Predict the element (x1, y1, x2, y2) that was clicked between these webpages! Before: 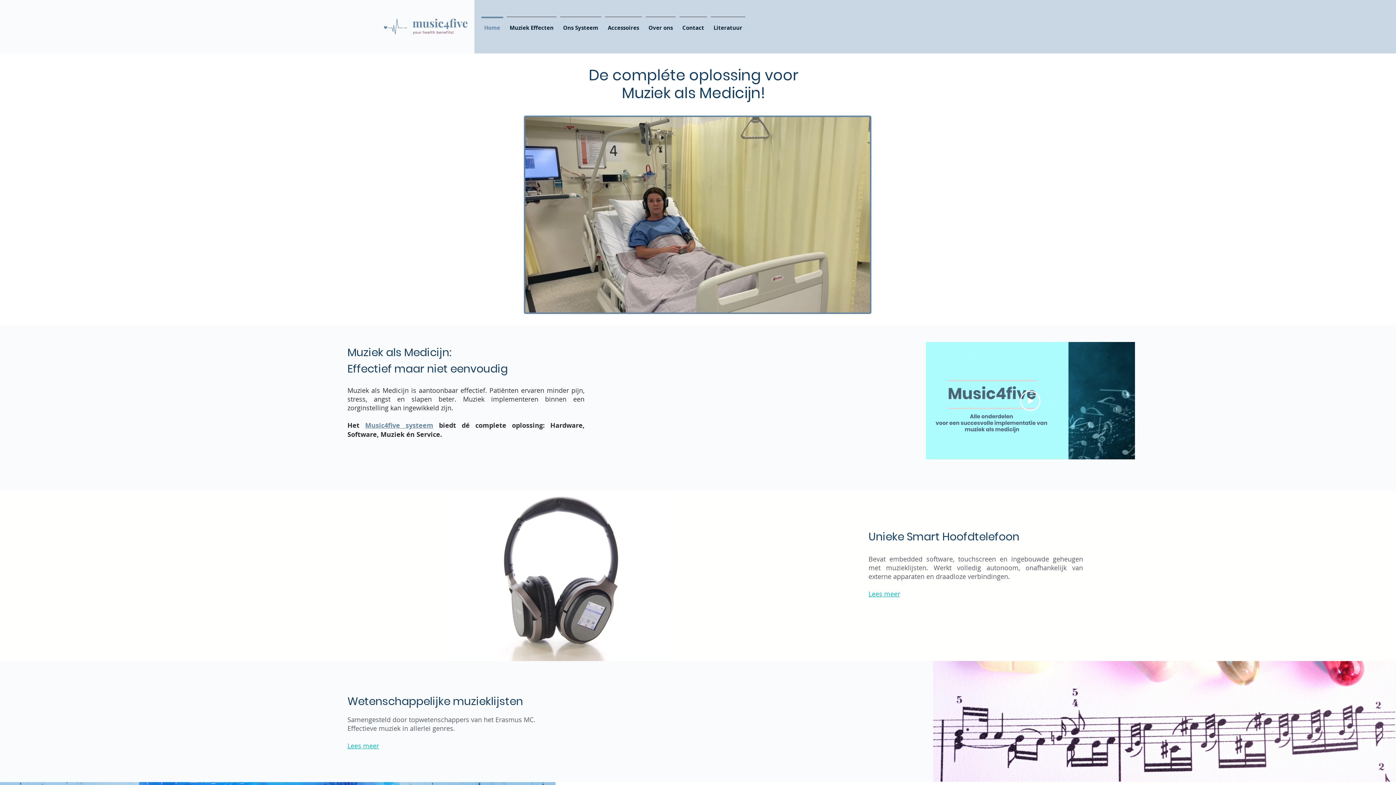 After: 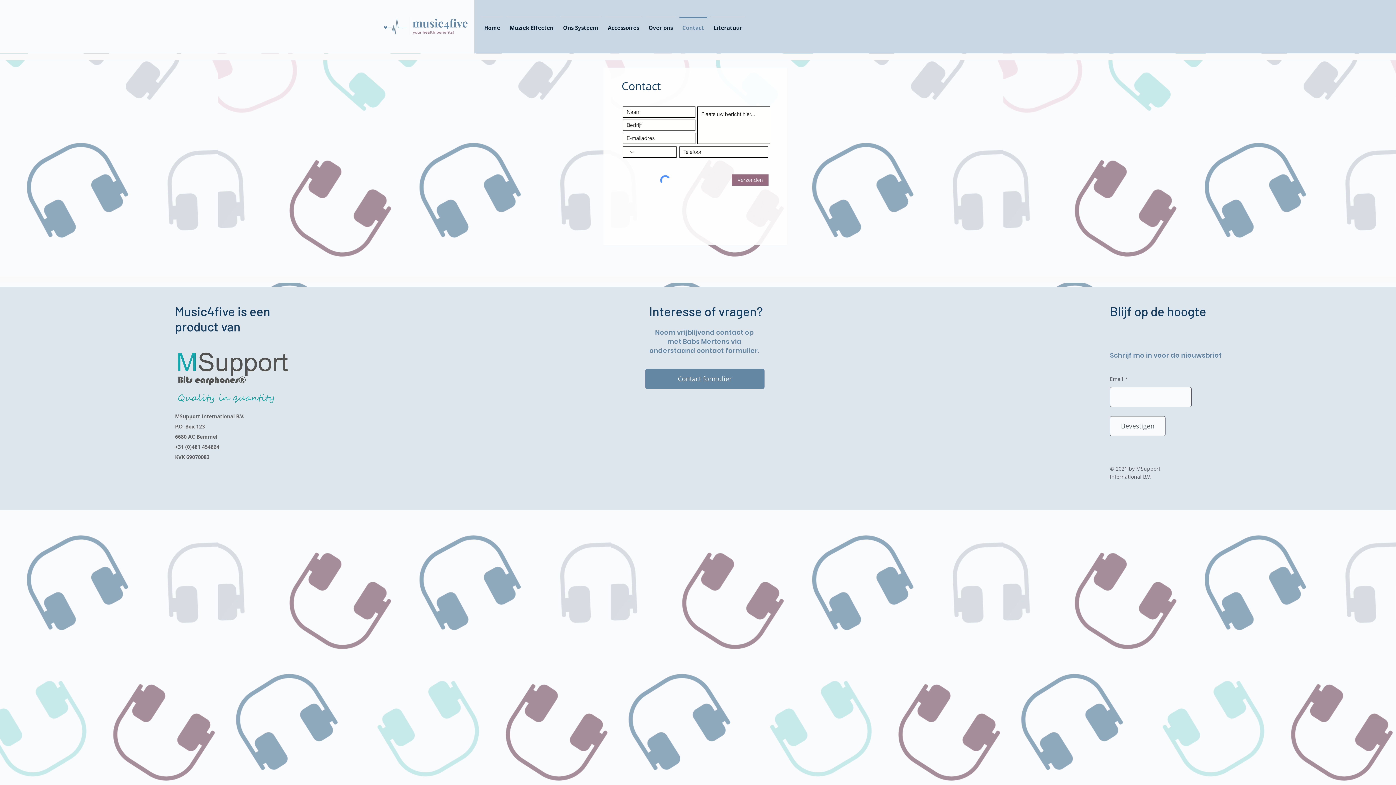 Action: bbox: (677, 16, 709, 32) label: Contact